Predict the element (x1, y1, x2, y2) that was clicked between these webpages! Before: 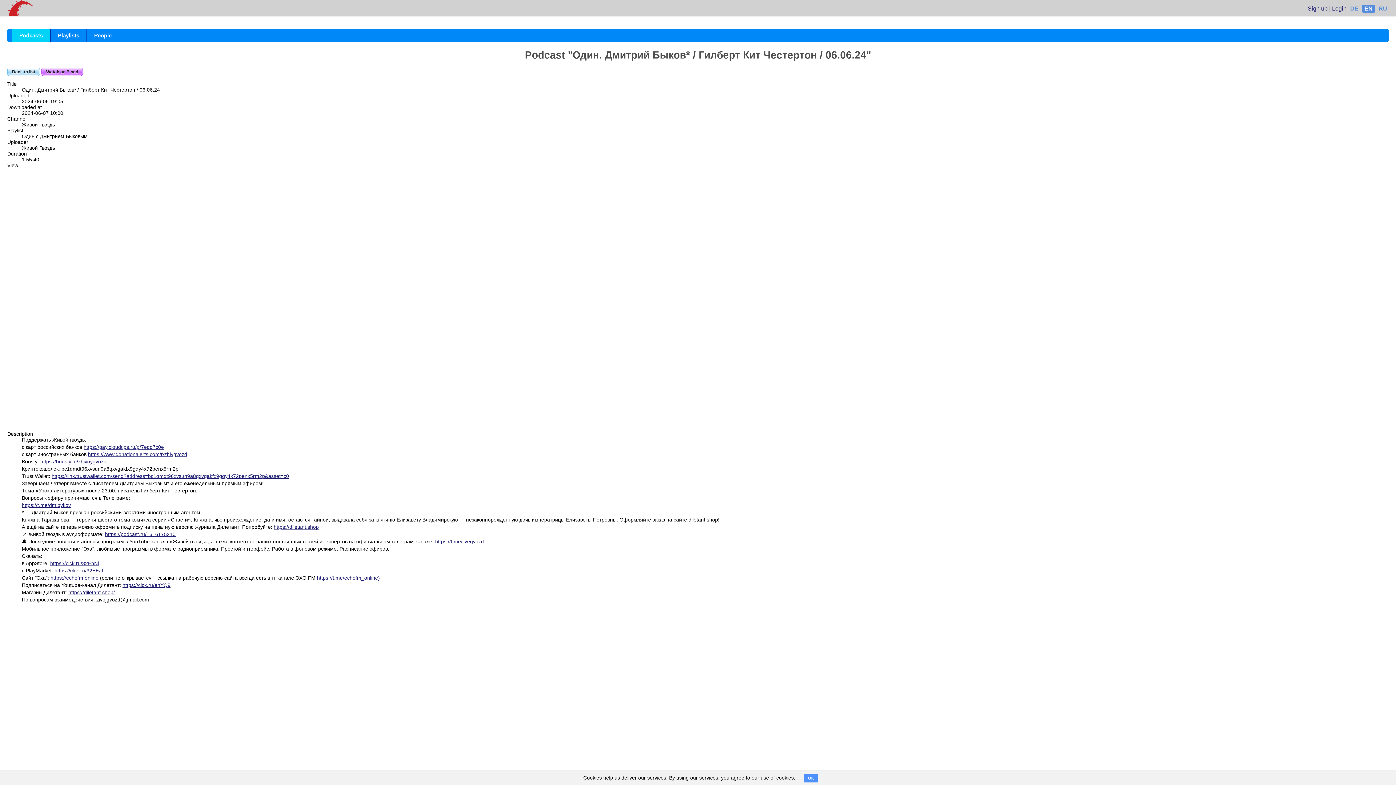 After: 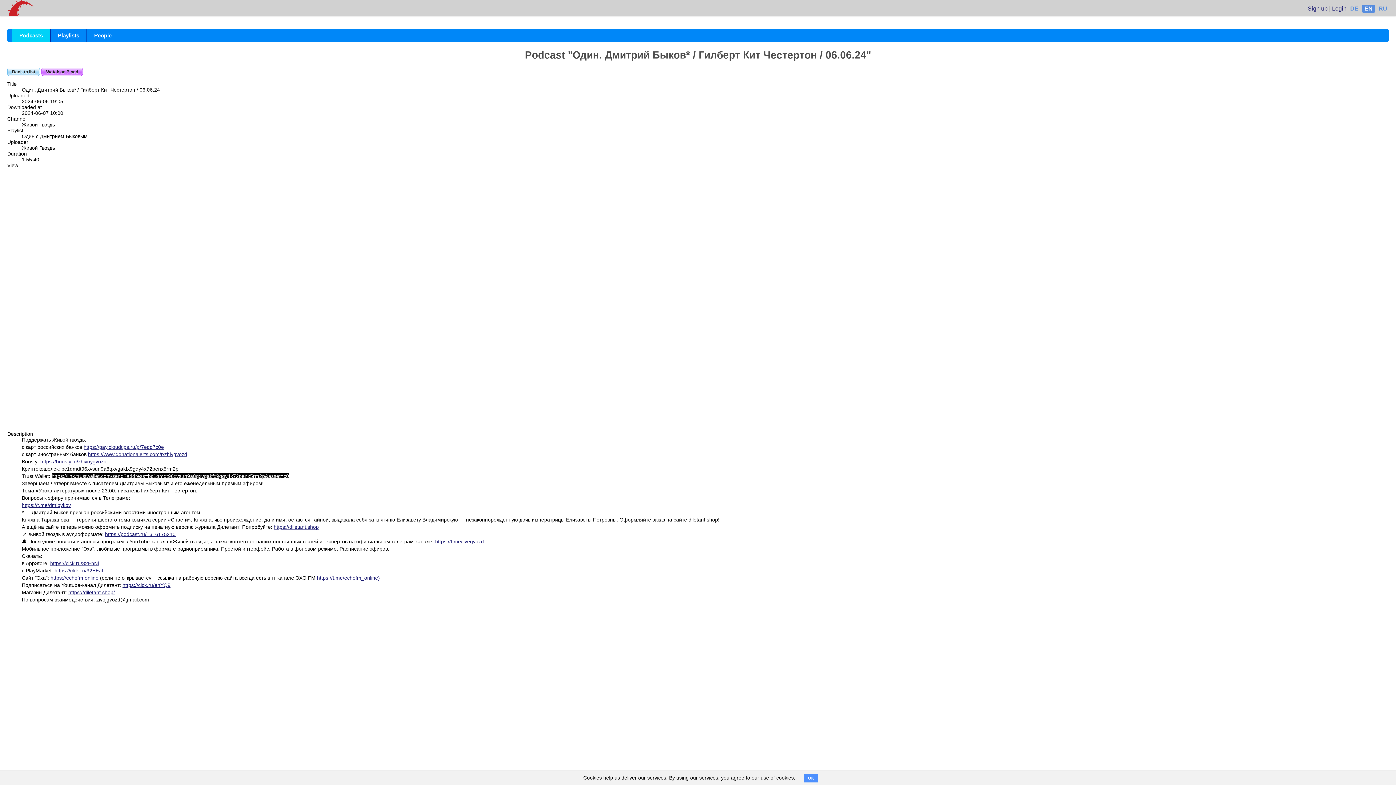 Action: label: https://link.trustwallet.com/send?address=bc1qmdt96xvsun9a8qxvgakfx9gqy4x72penx5rm2p&asset=c0 bbox: (51, 473, 289, 479)